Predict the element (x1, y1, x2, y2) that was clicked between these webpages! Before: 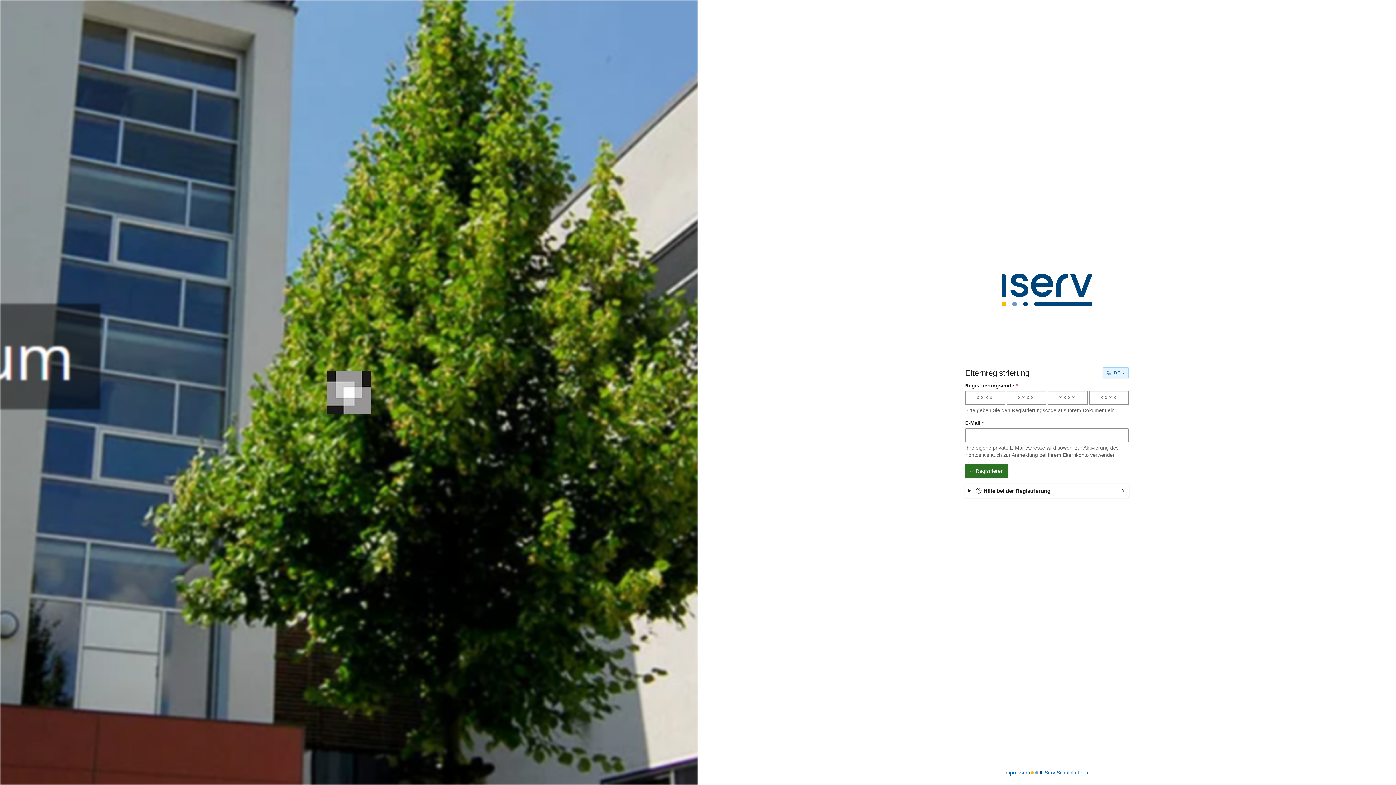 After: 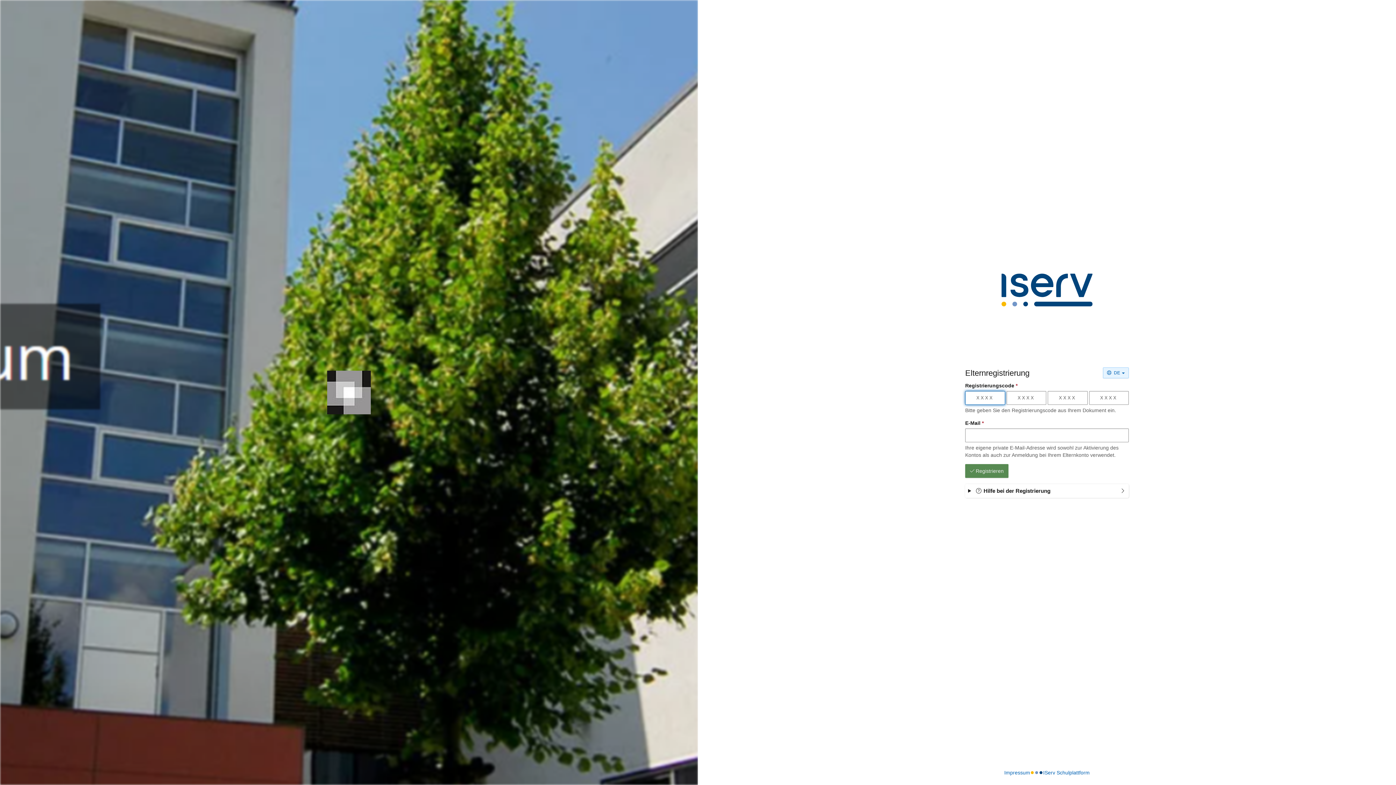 Action: label: Registrieren bbox: (965, 464, 1008, 478)